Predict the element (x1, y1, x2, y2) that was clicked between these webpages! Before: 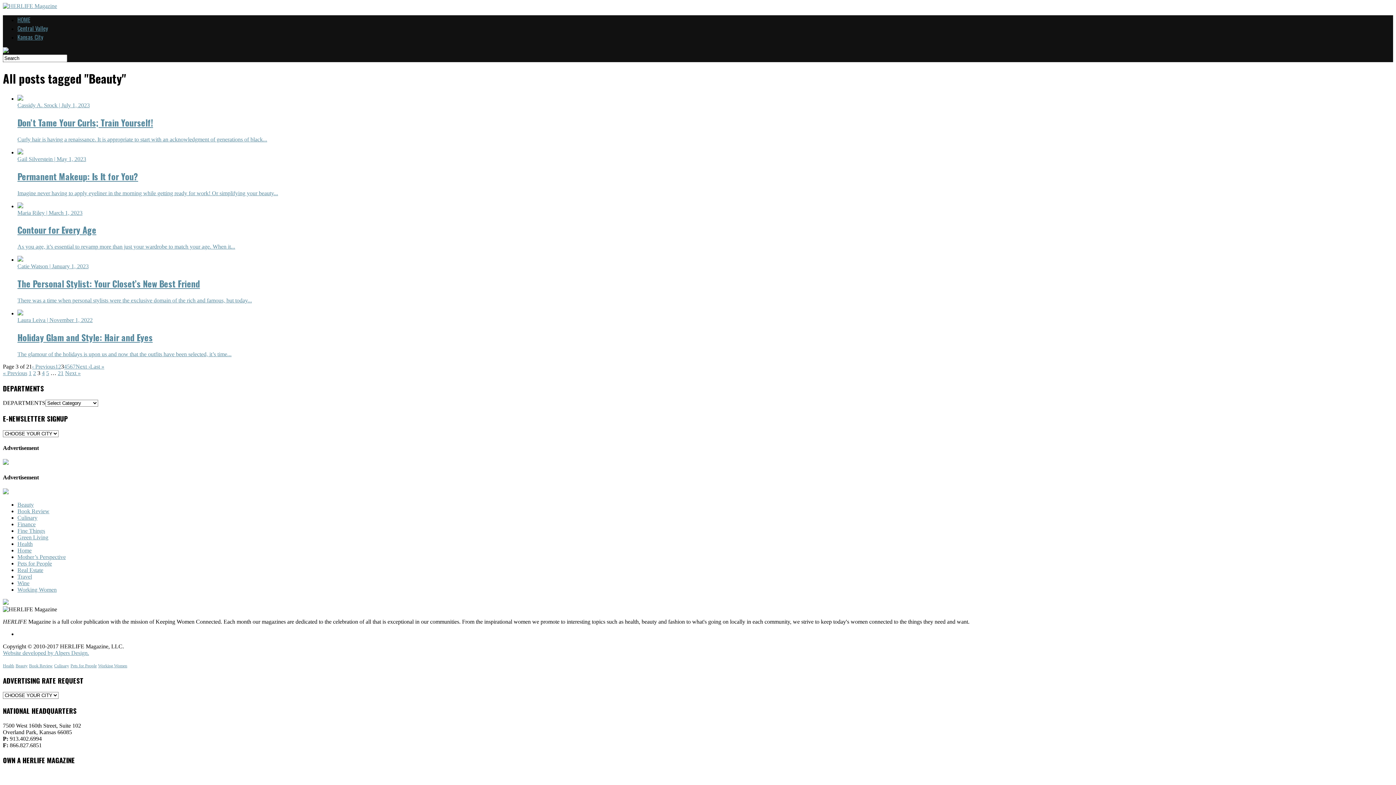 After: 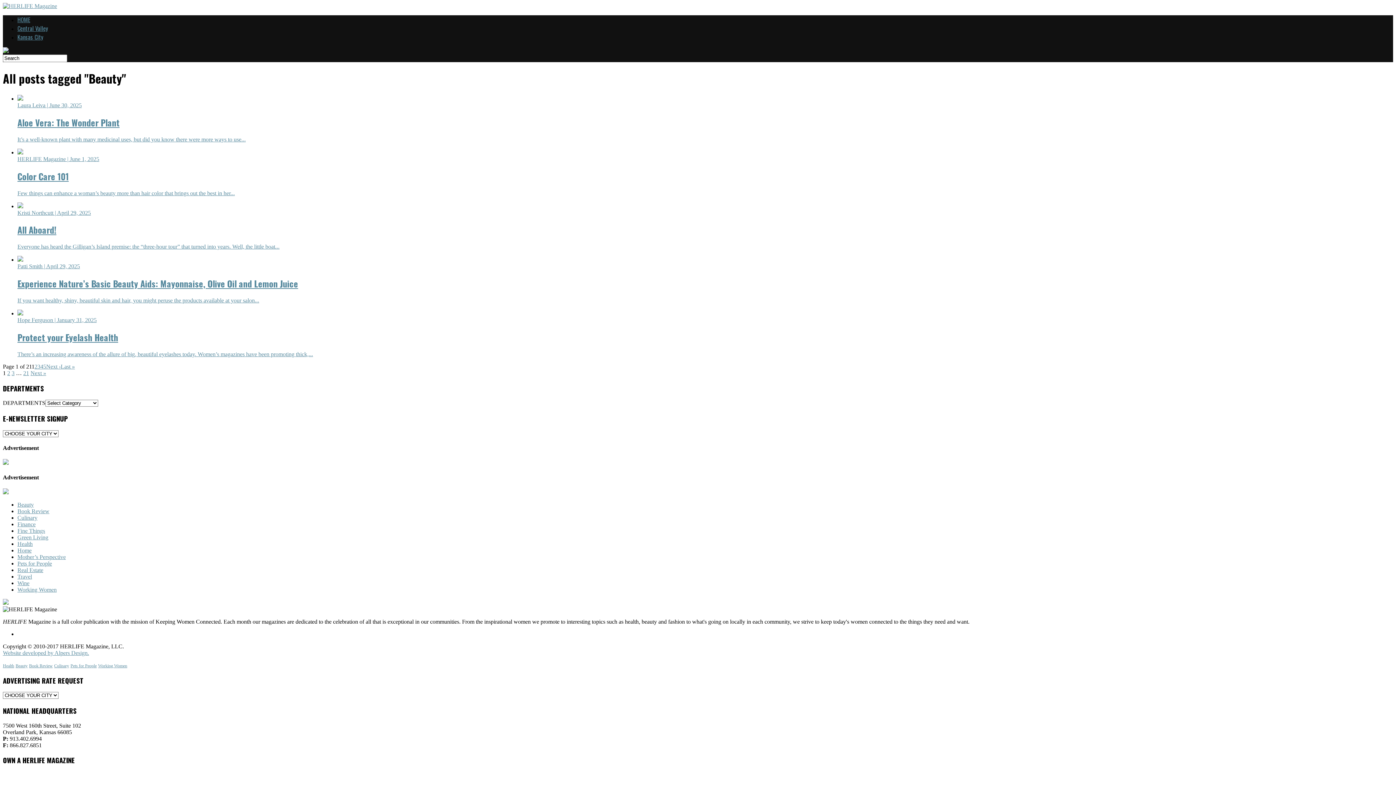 Action: bbox: (15, 663, 27, 668) label: Beauty